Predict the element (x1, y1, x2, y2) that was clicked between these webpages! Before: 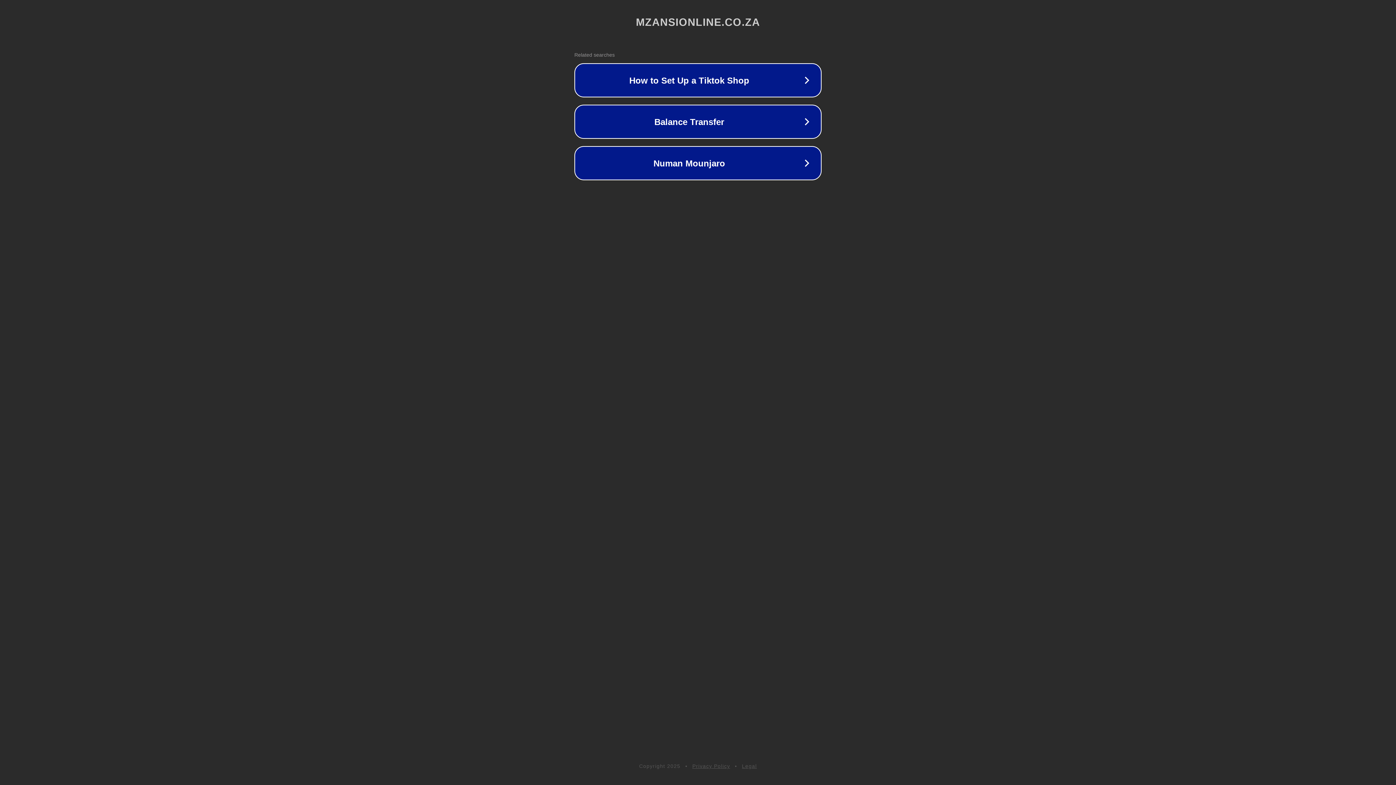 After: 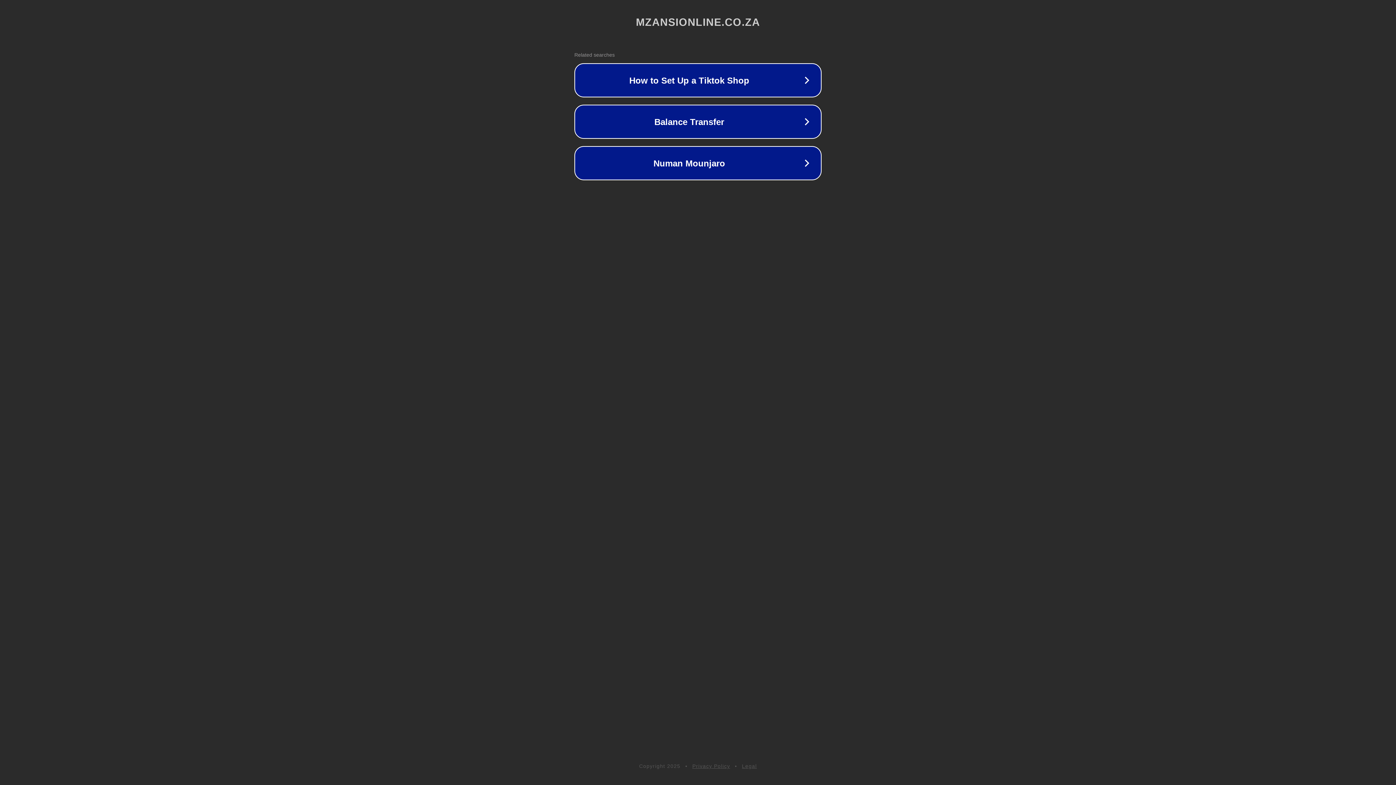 Action: bbox: (692, 763, 730, 769) label: Privacy Policy